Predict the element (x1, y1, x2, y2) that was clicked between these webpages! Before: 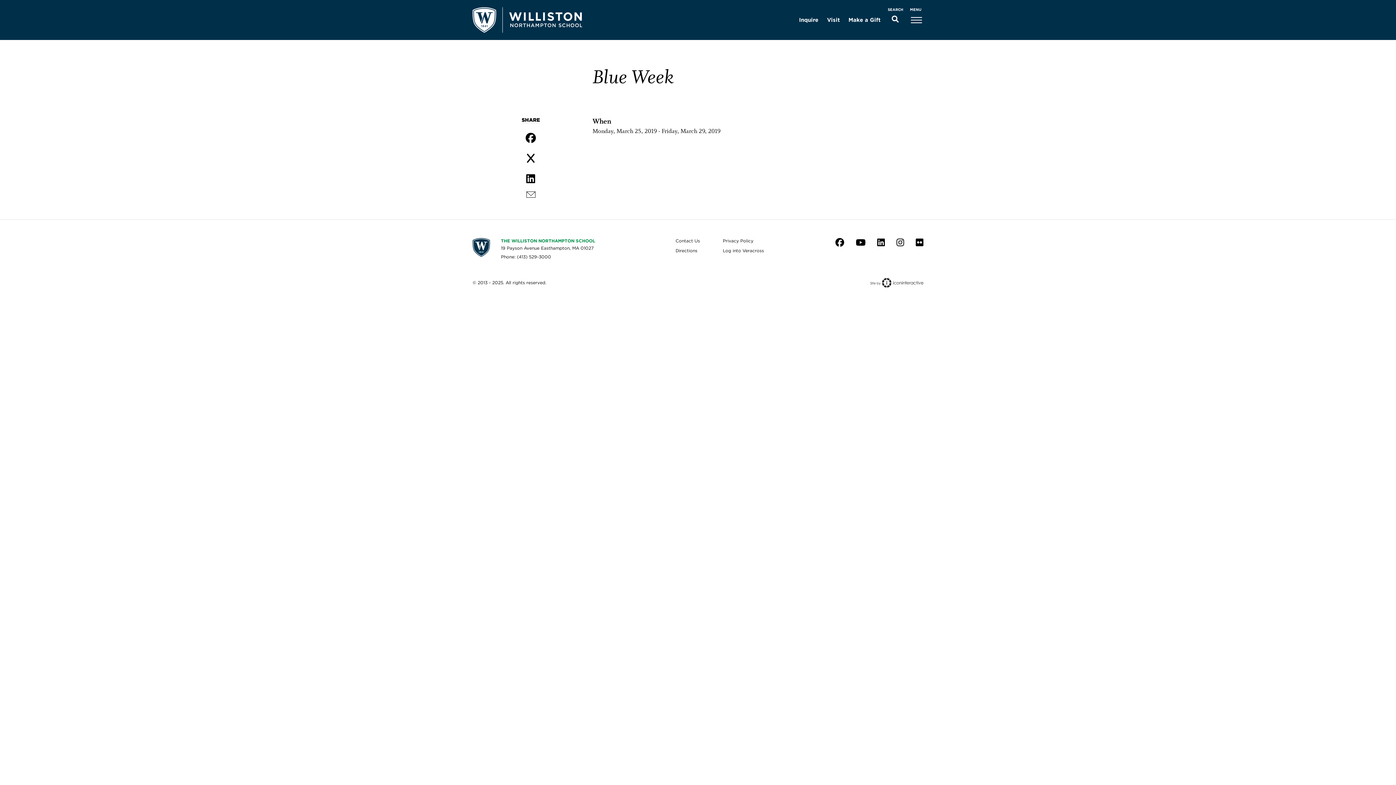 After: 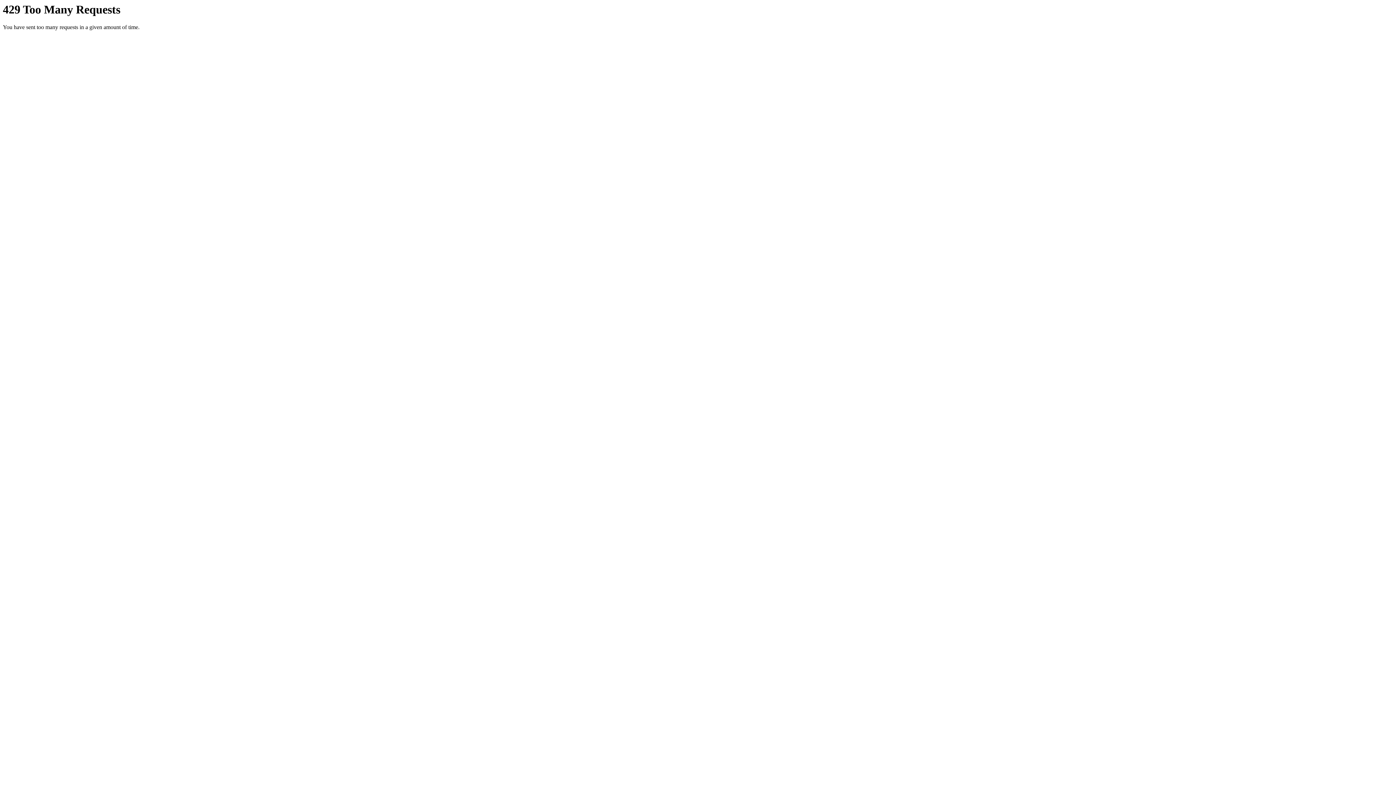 Action: bbox: (916, 238, 923, 246)